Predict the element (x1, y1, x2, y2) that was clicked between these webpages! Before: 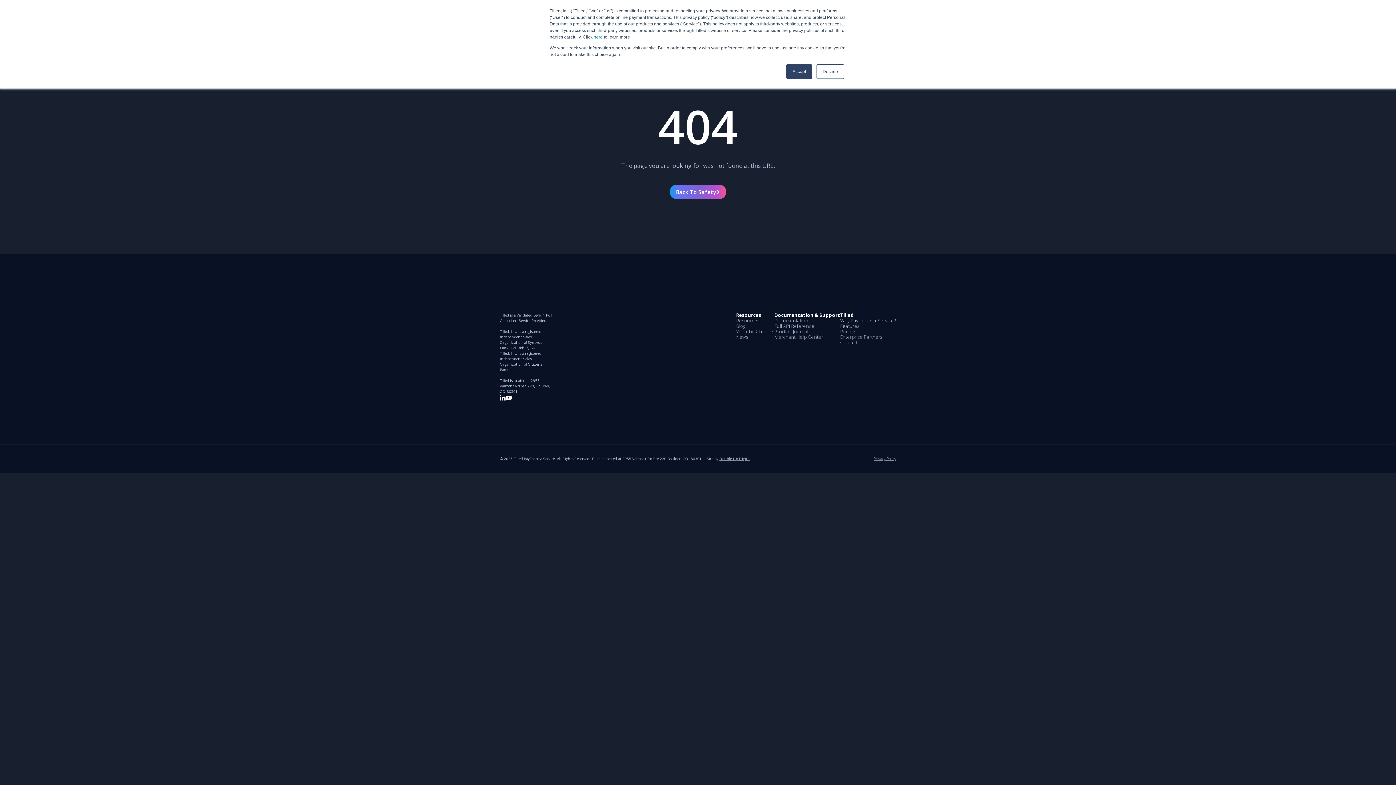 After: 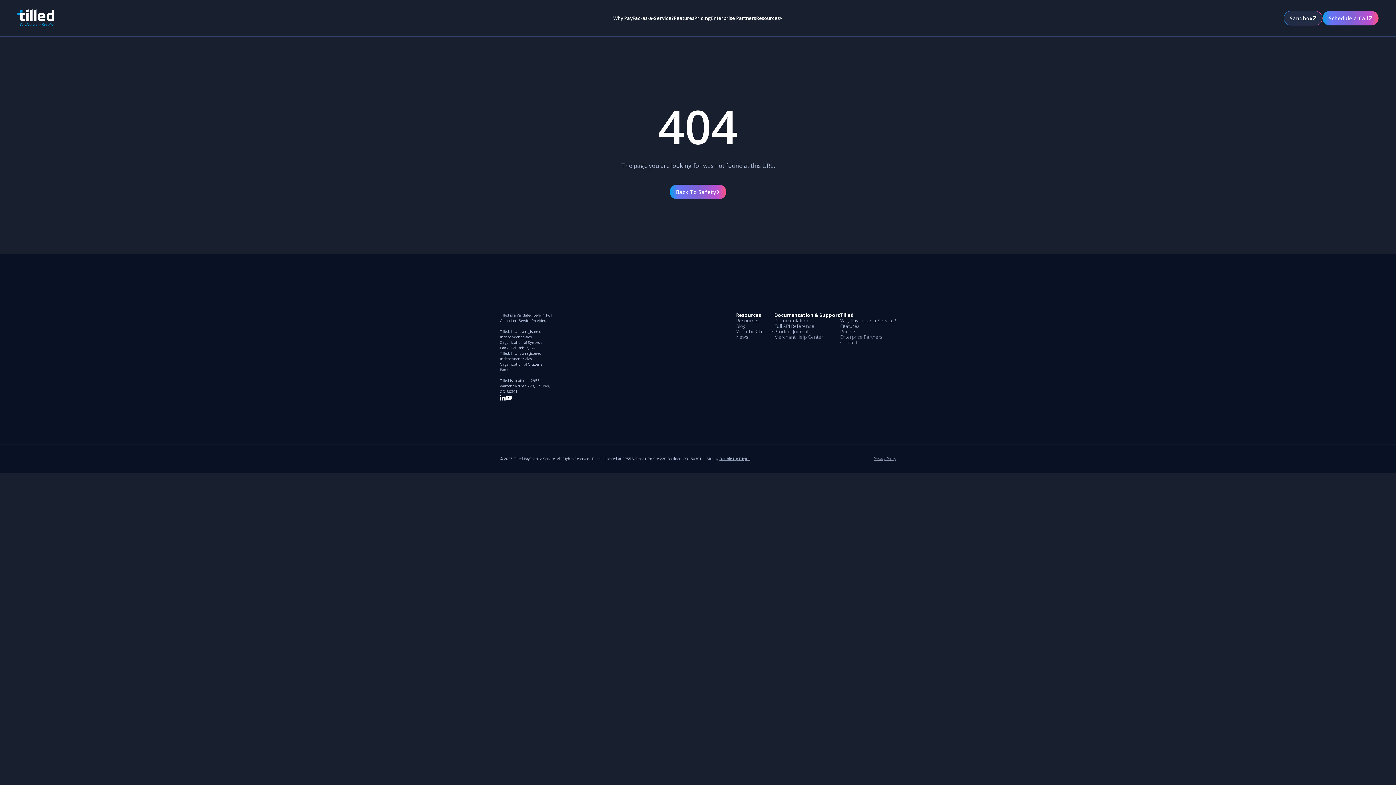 Action: label: Decline bbox: (816, 64, 844, 78)